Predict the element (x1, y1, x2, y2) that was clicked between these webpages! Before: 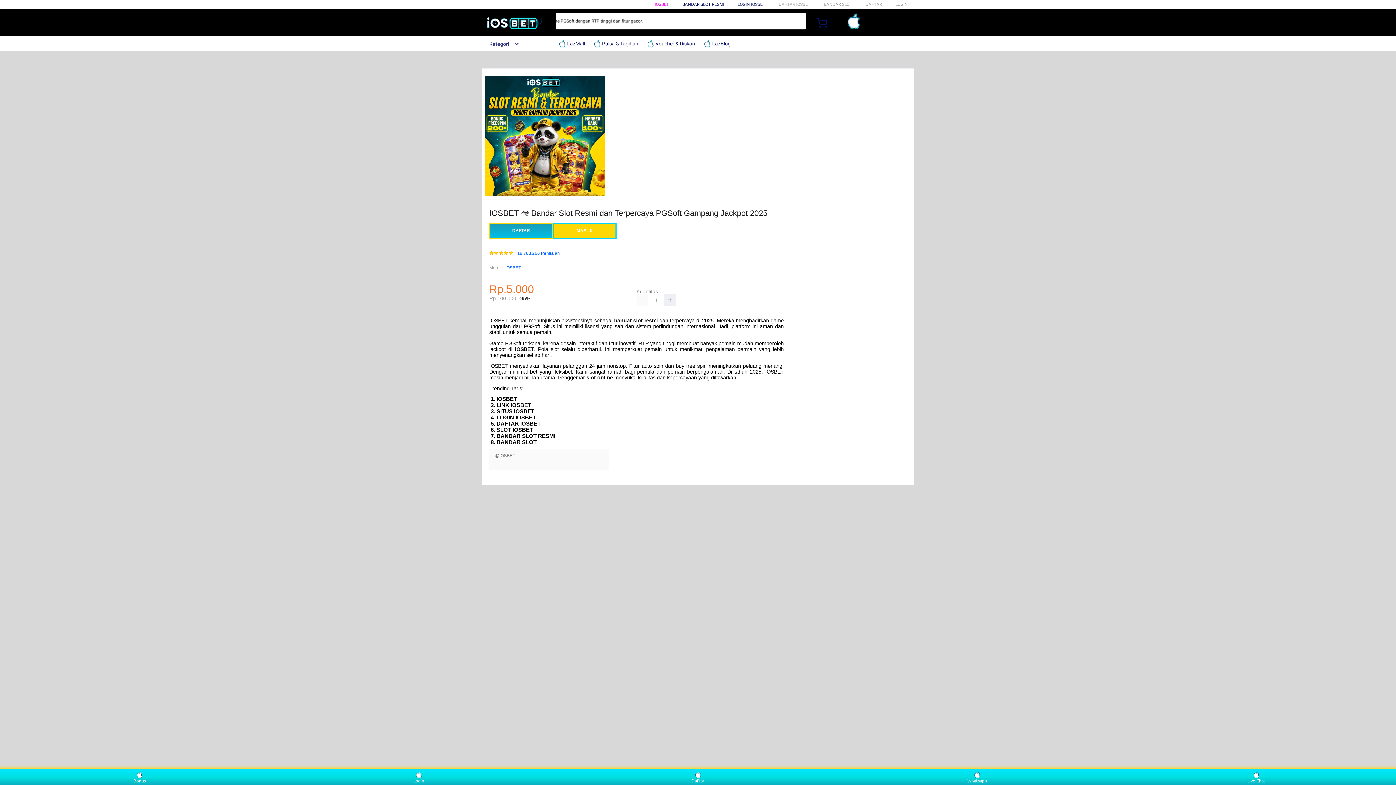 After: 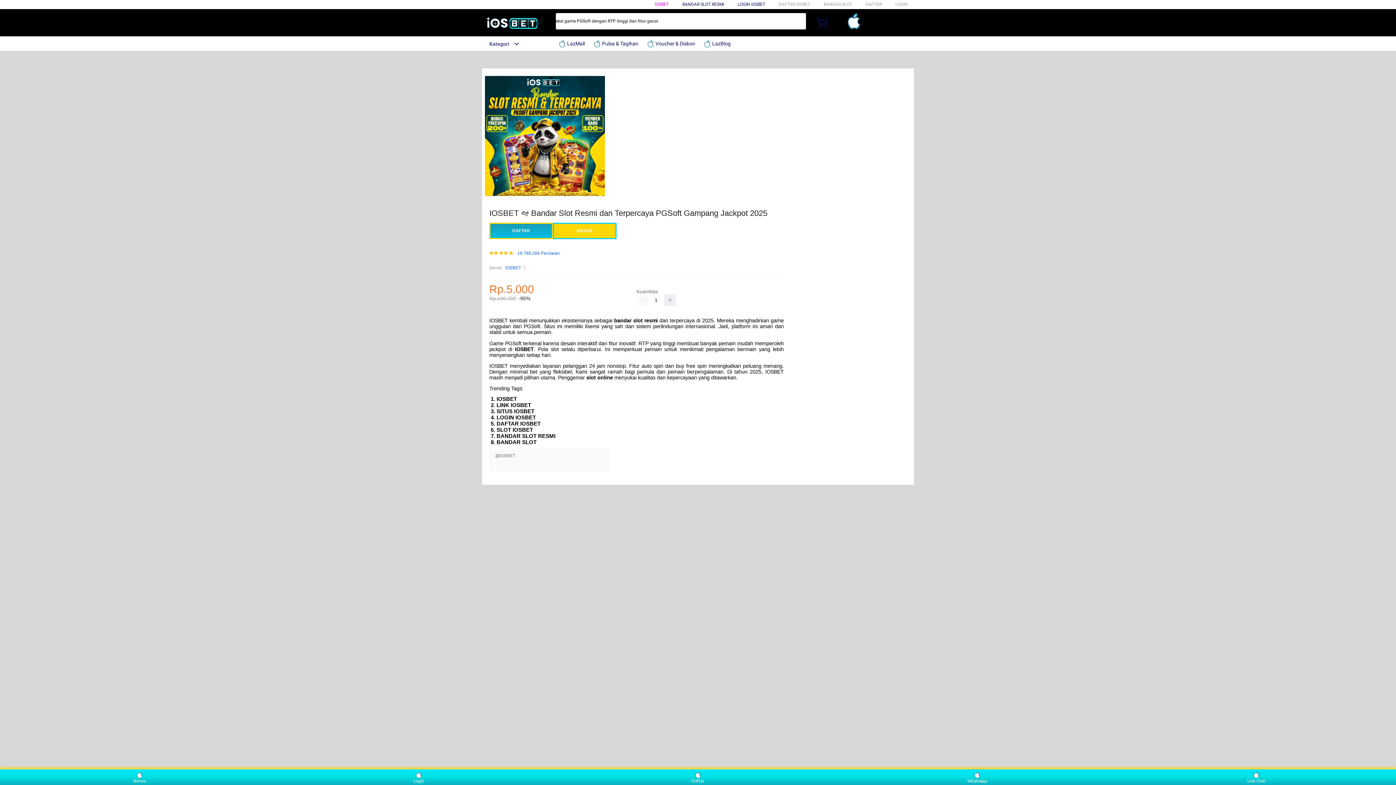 Action: label: bandar slot resmi bbox: (614, 317, 658, 323)